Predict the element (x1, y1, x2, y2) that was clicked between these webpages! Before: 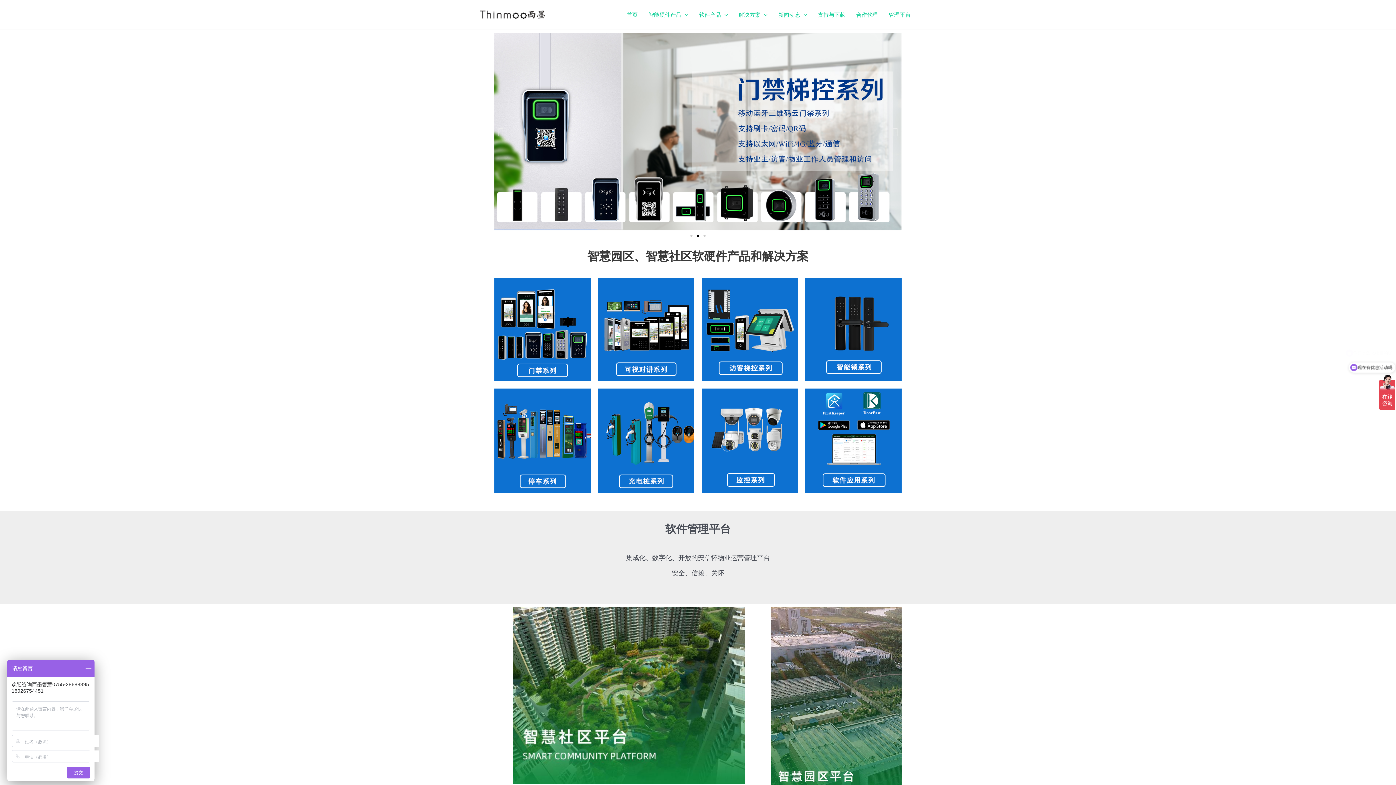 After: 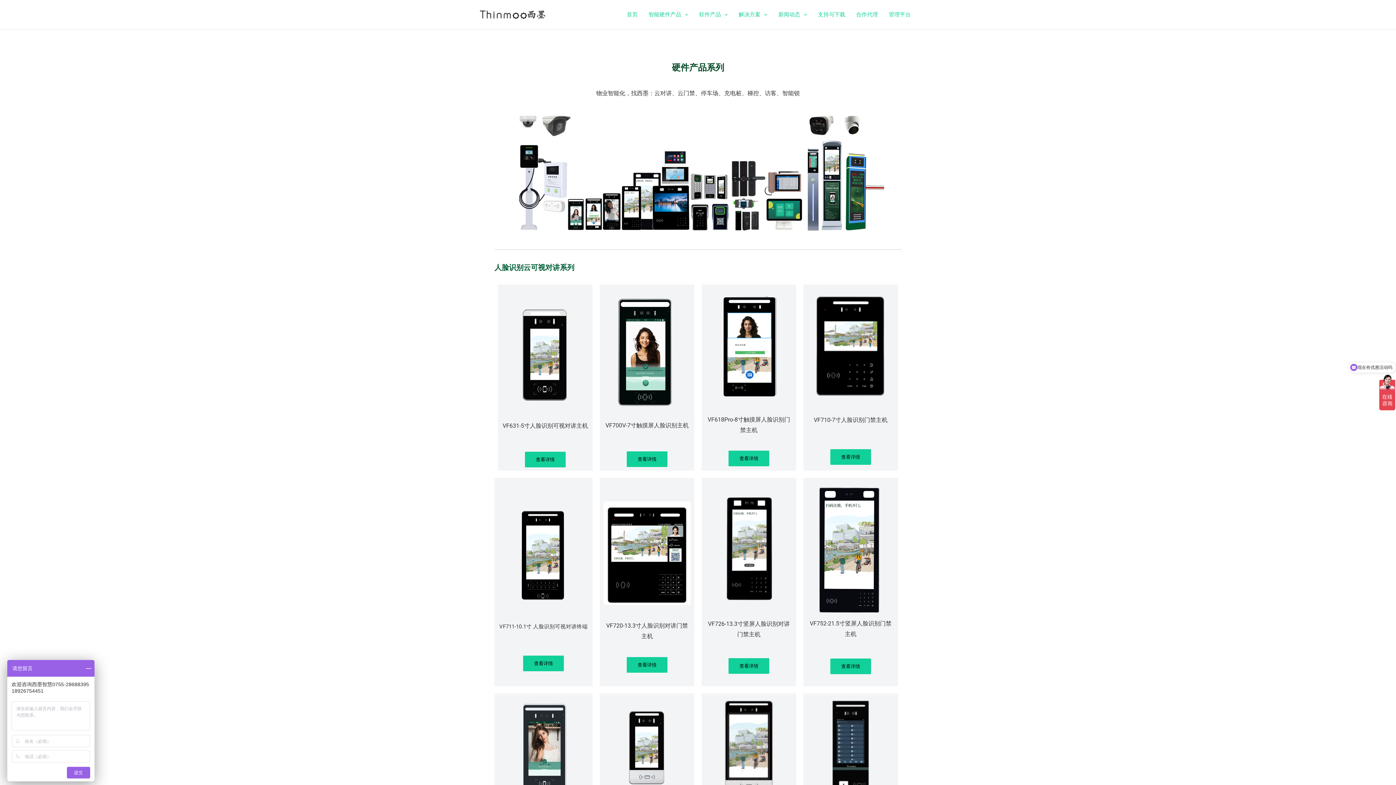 Action: bbox: (701, 388, 798, 492)